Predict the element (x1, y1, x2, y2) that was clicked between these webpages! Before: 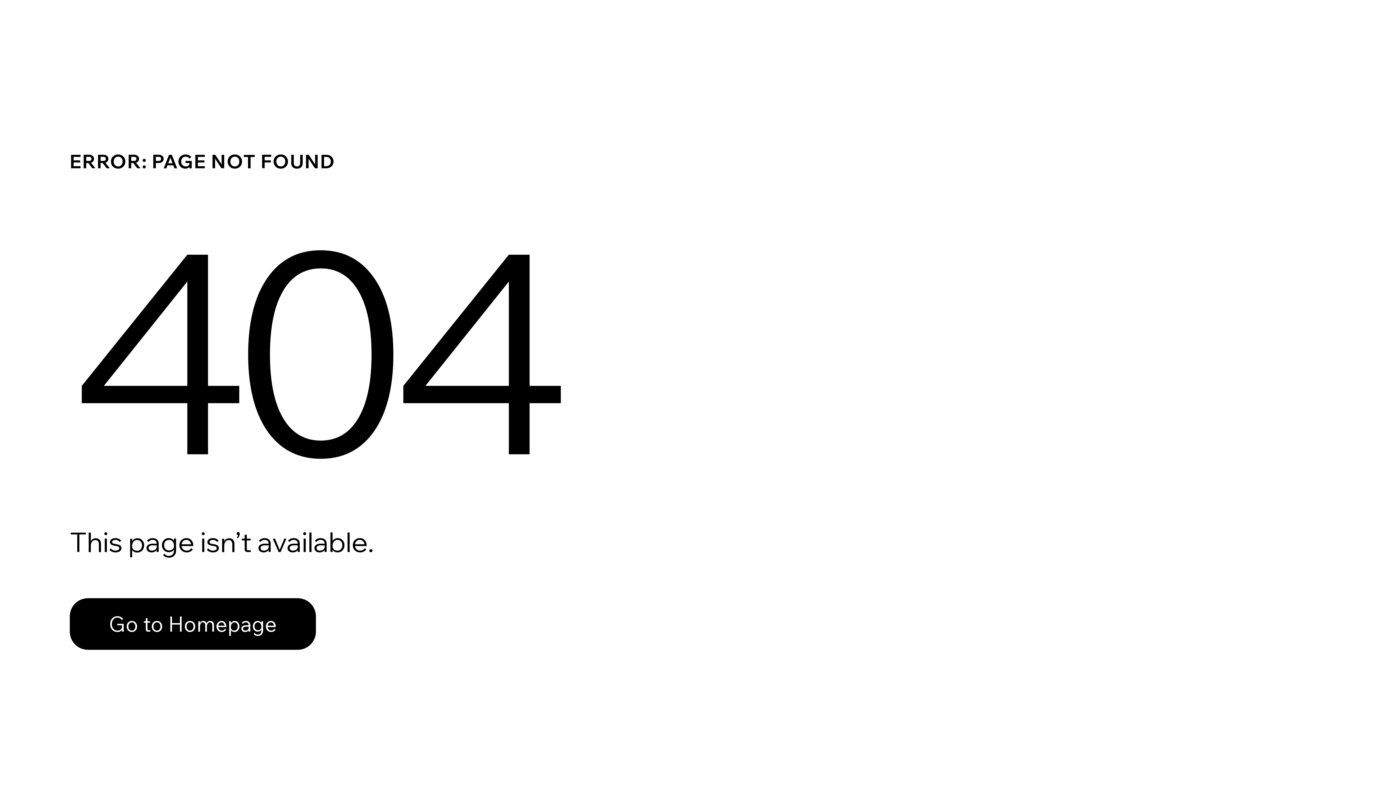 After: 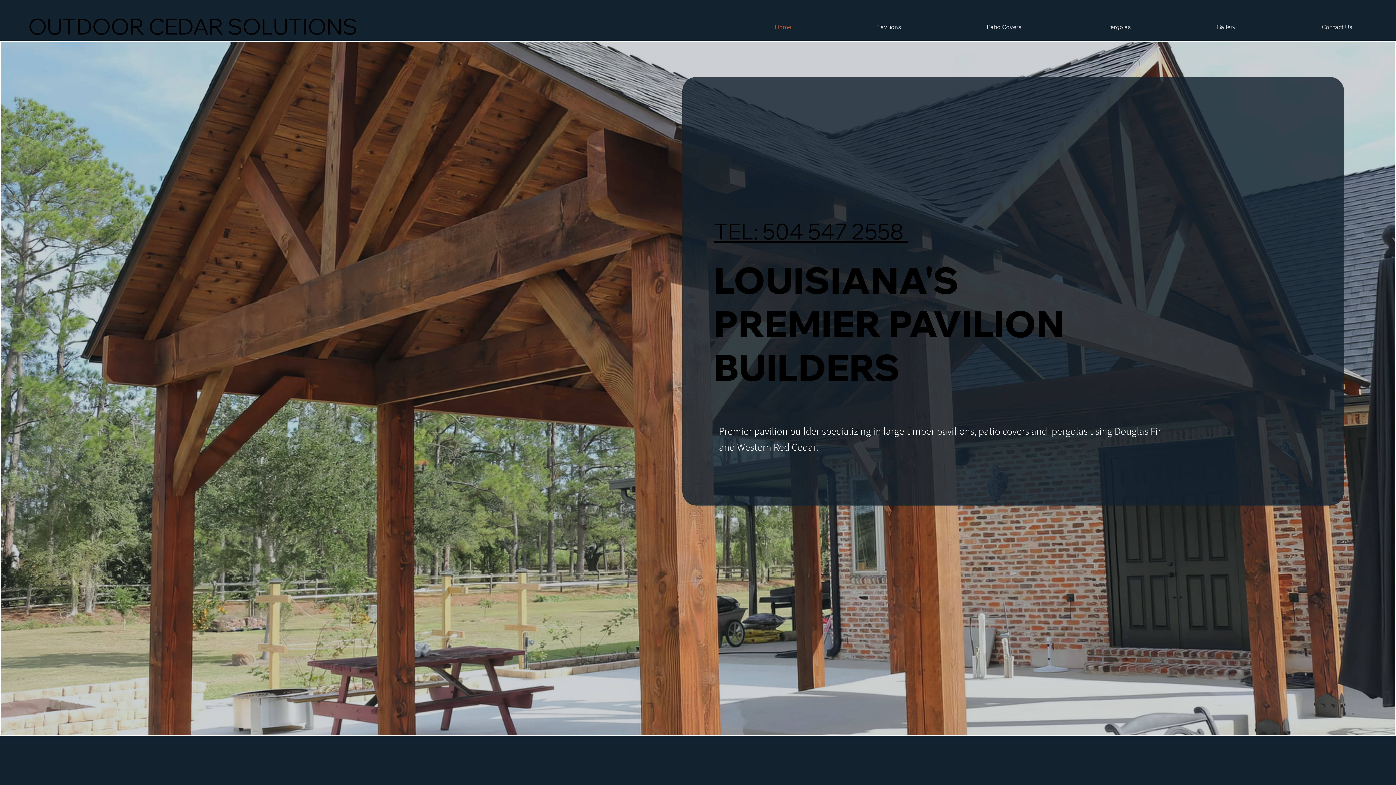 Action: bbox: (69, 598, 316, 650) label: Go to Homepage